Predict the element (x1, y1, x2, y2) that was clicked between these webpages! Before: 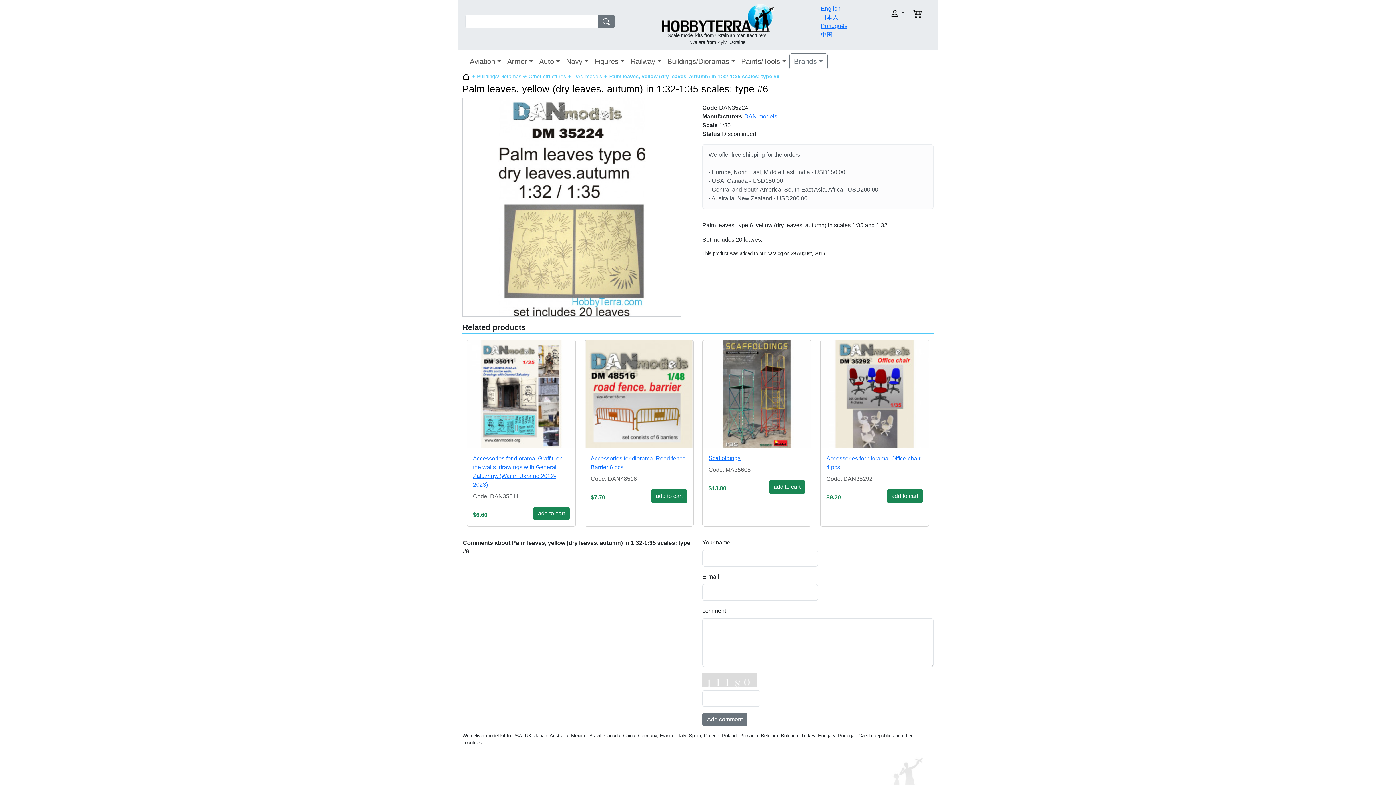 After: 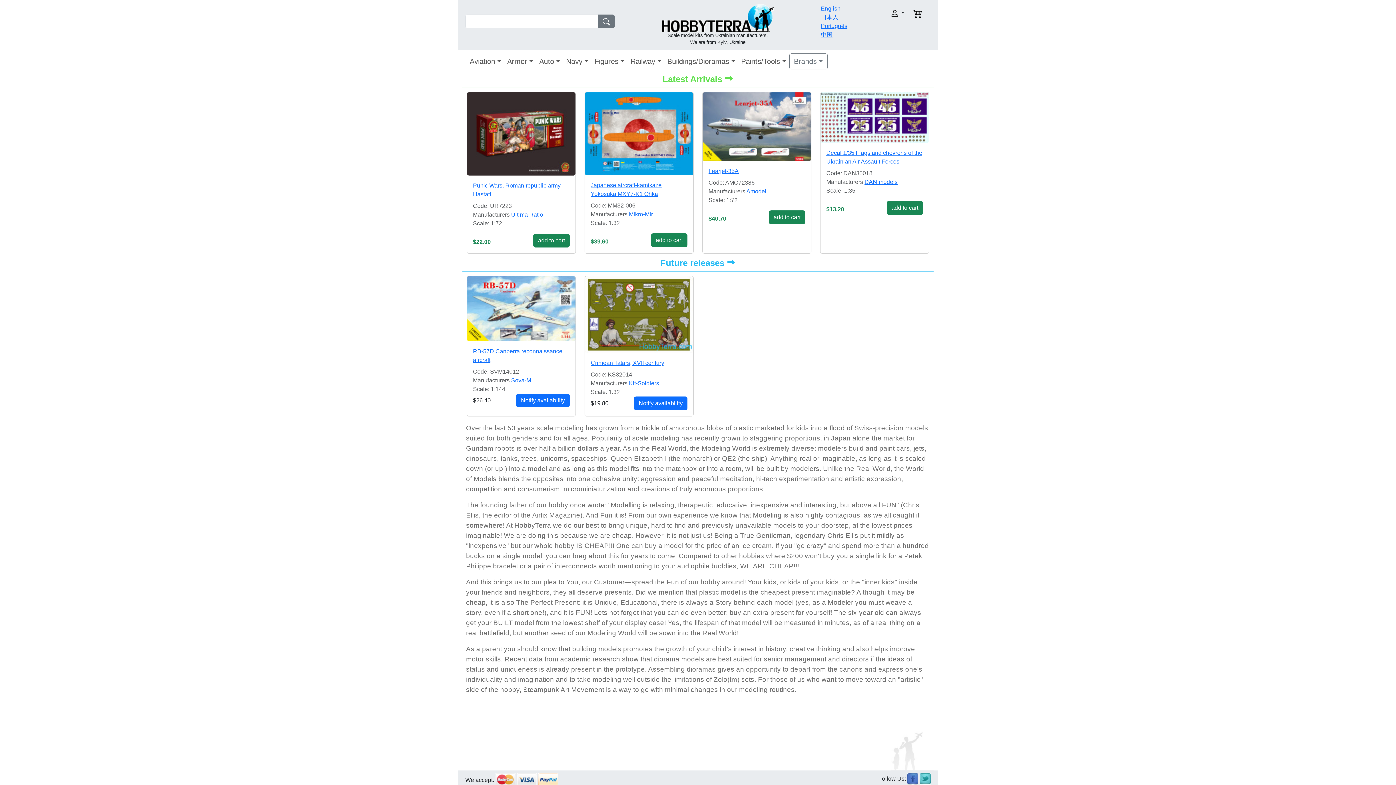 Action: bbox: (598, 14, 614, 28)